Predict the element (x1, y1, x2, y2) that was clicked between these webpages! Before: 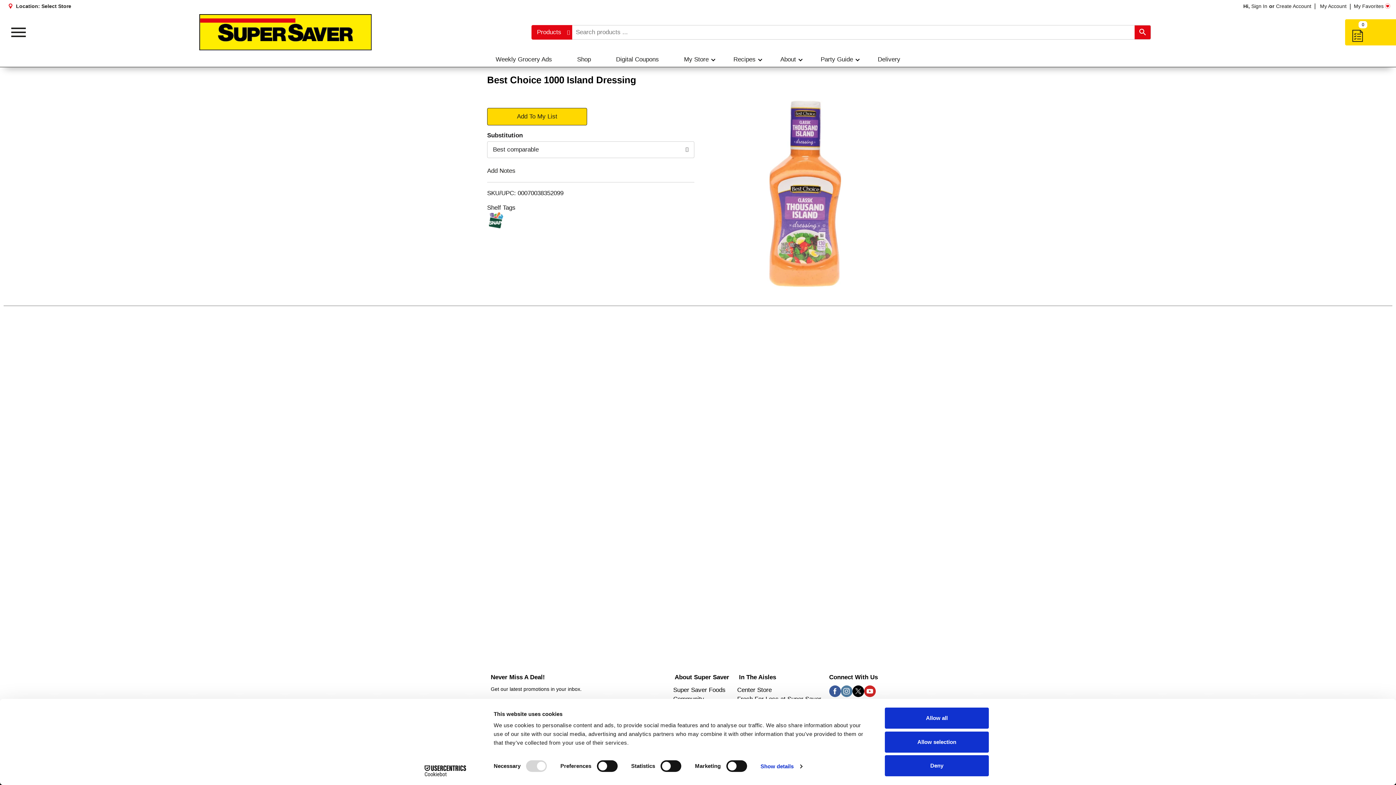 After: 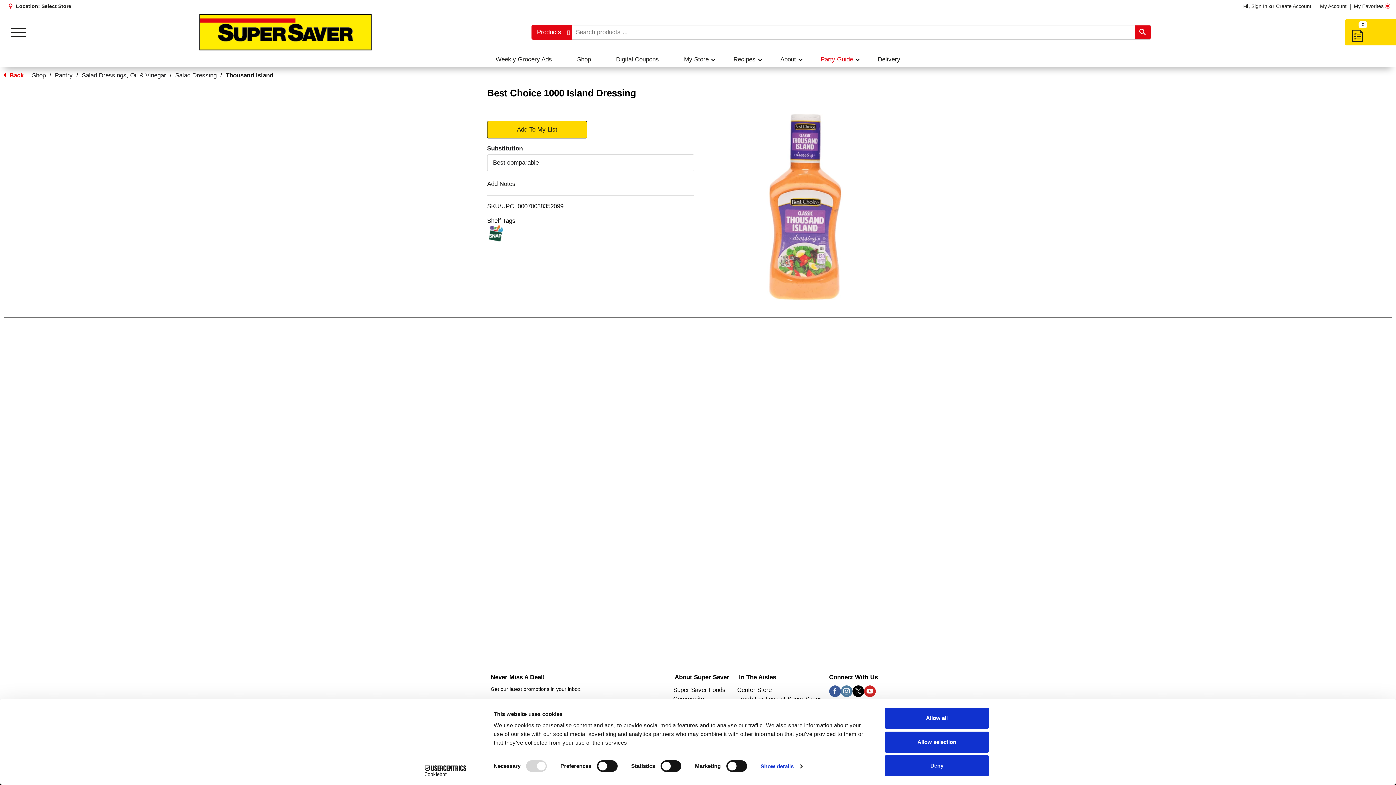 Action: label: Party Guide bbox: (814, 52, 859, 66)